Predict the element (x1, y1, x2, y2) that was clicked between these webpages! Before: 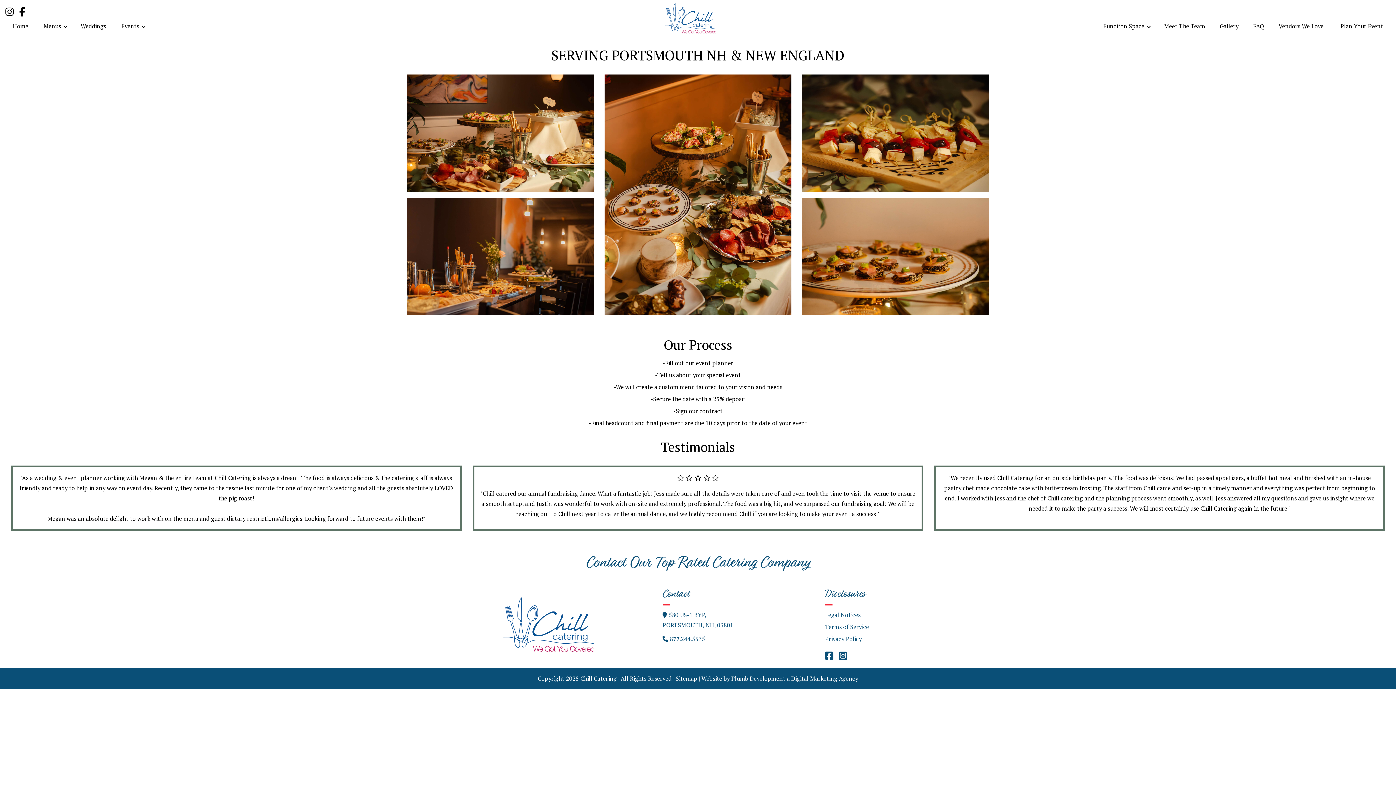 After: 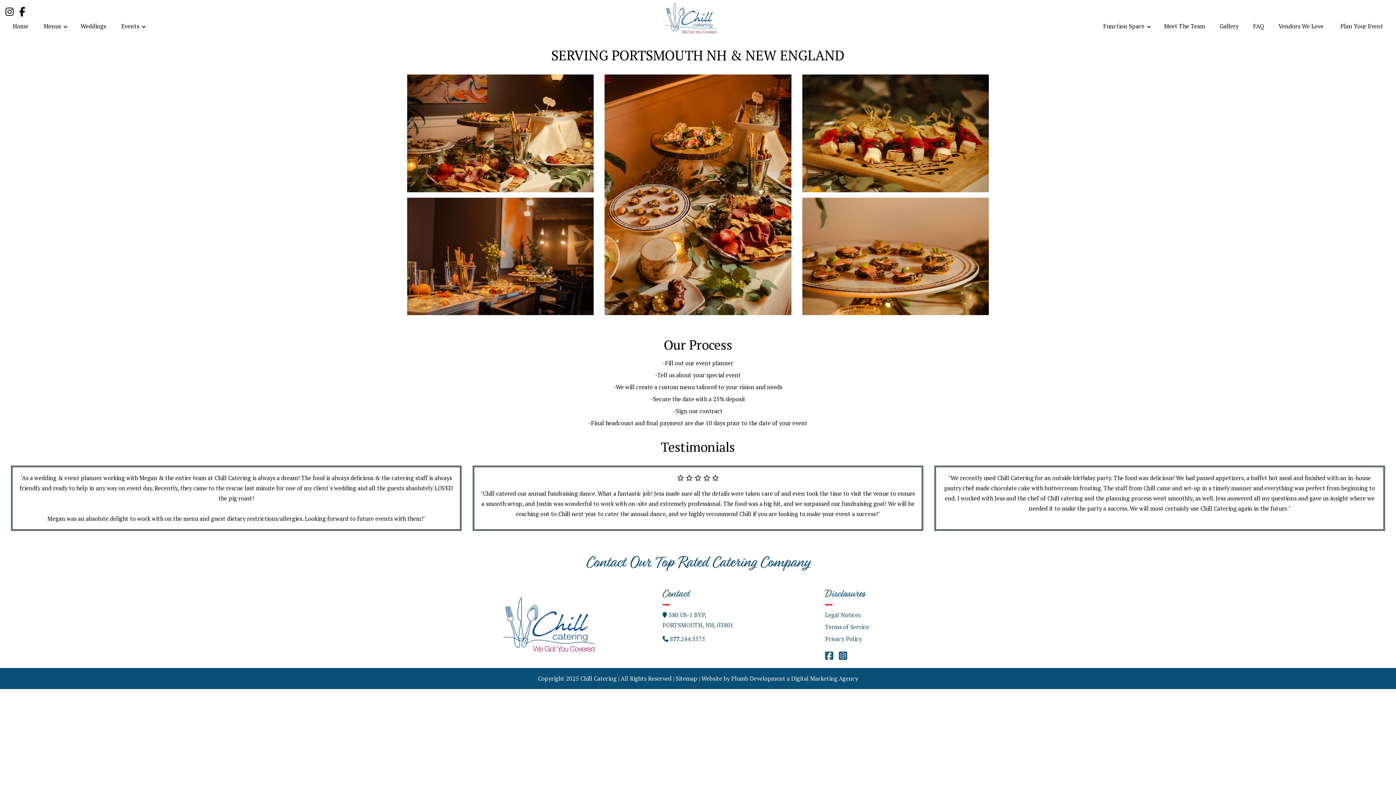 Action: label:  bbox: (825, 653, 839, 661)